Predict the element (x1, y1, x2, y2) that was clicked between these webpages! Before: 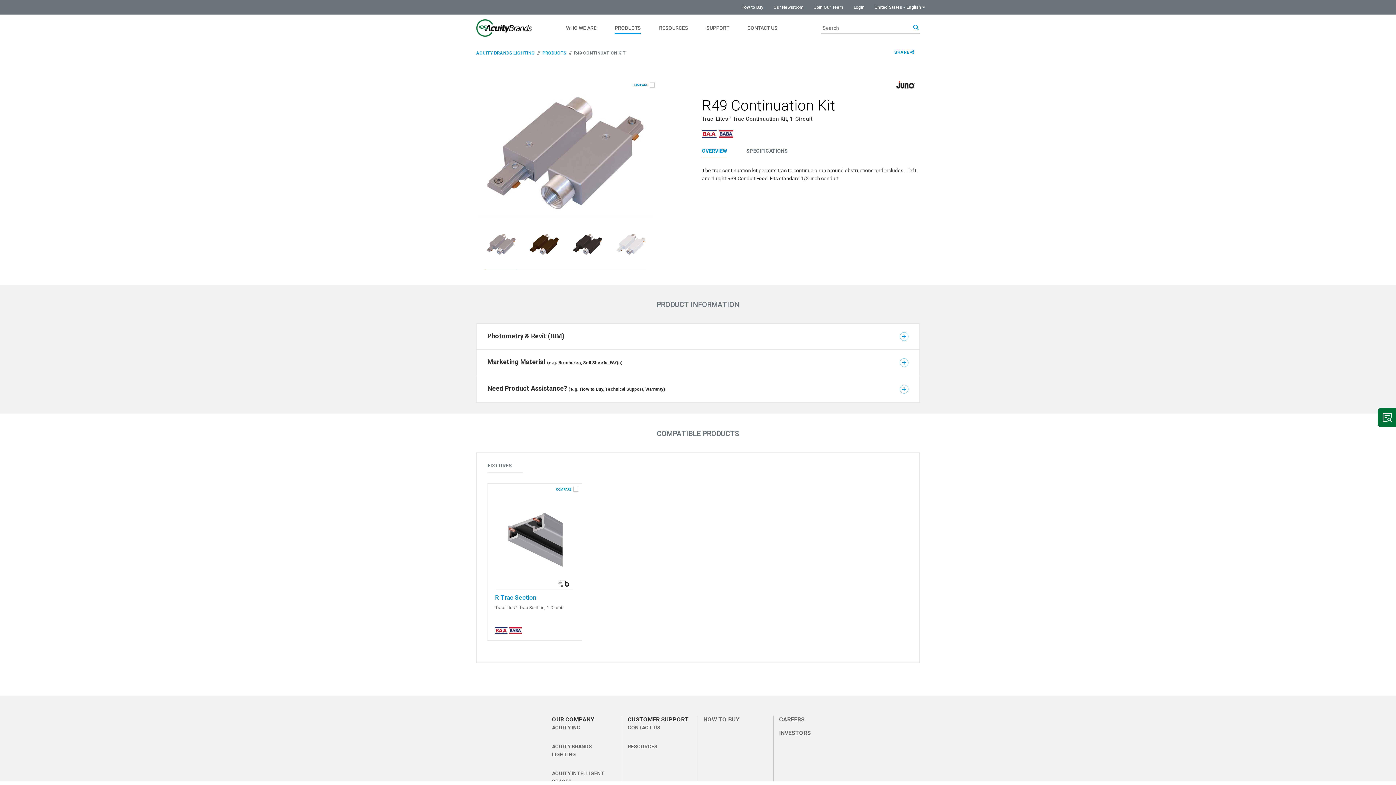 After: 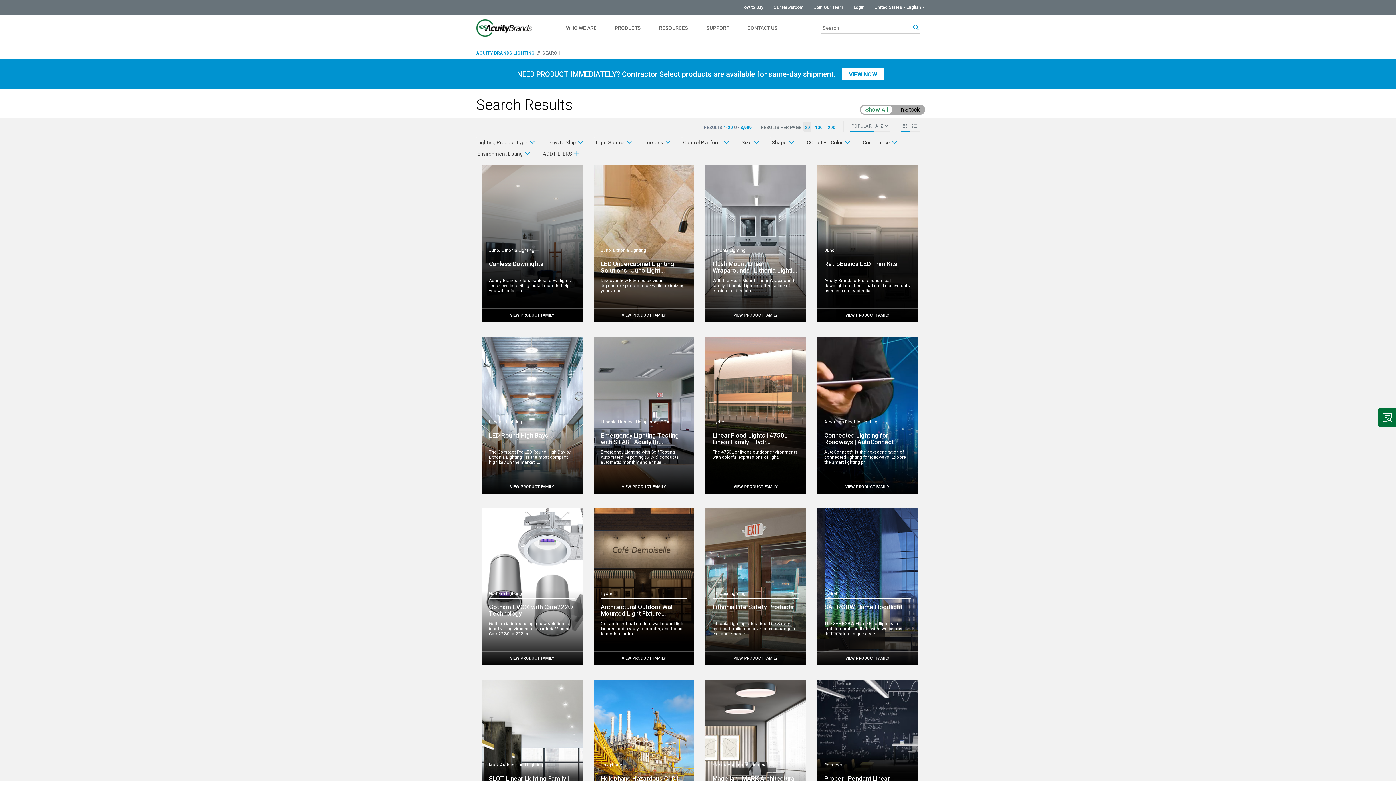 Action: bbox: (912, 22, 920, 33) label: Search